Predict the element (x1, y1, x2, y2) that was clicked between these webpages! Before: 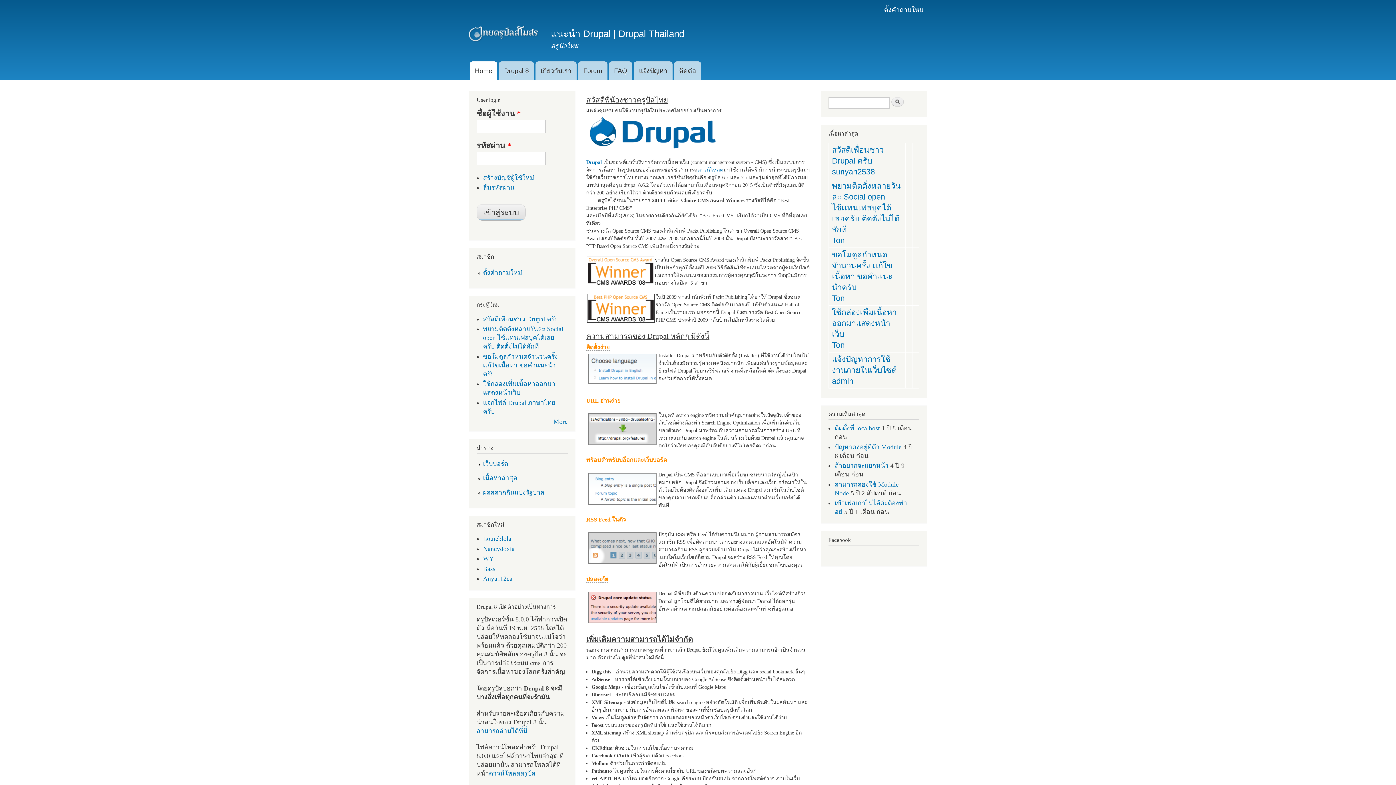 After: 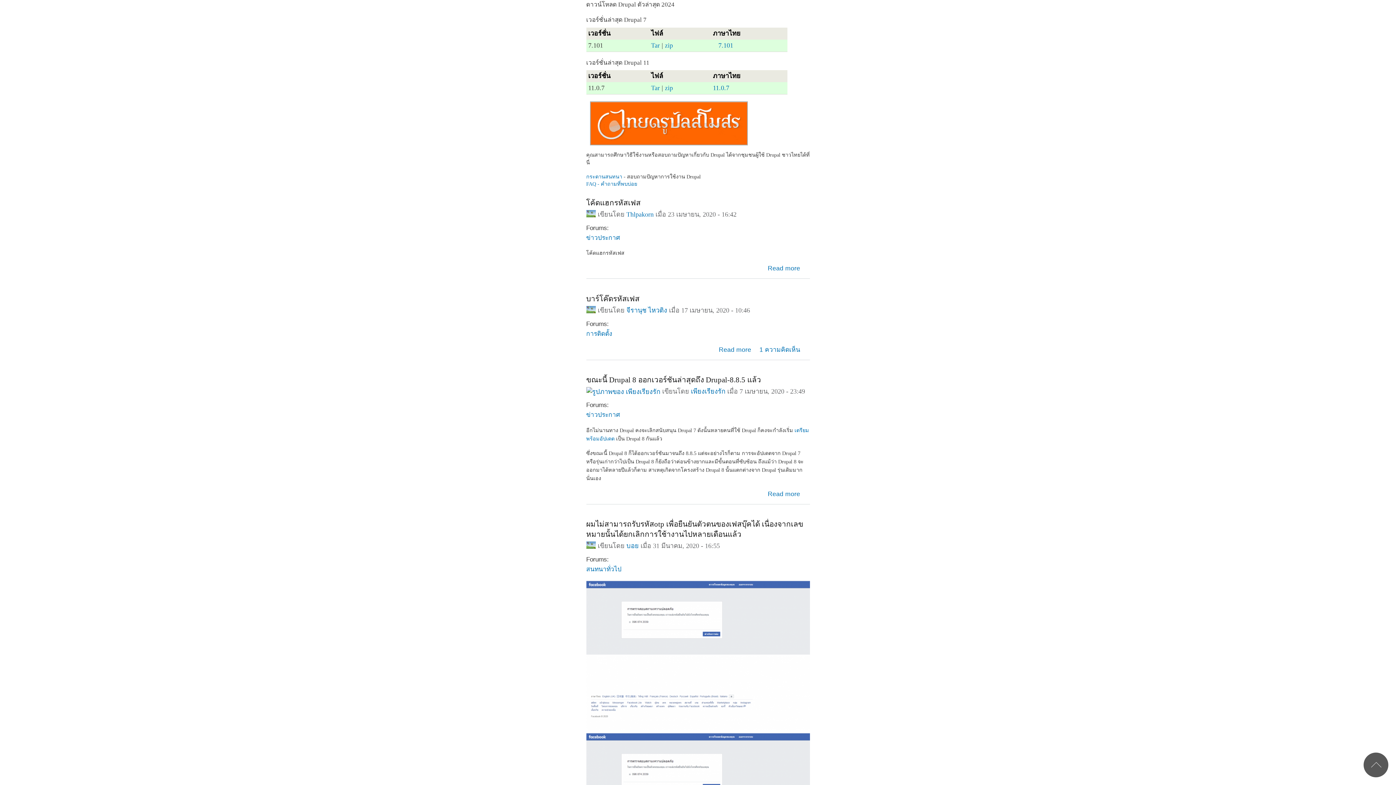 Action: label: ดาวน์โหลด bbox: (697, 166, 723, 172)